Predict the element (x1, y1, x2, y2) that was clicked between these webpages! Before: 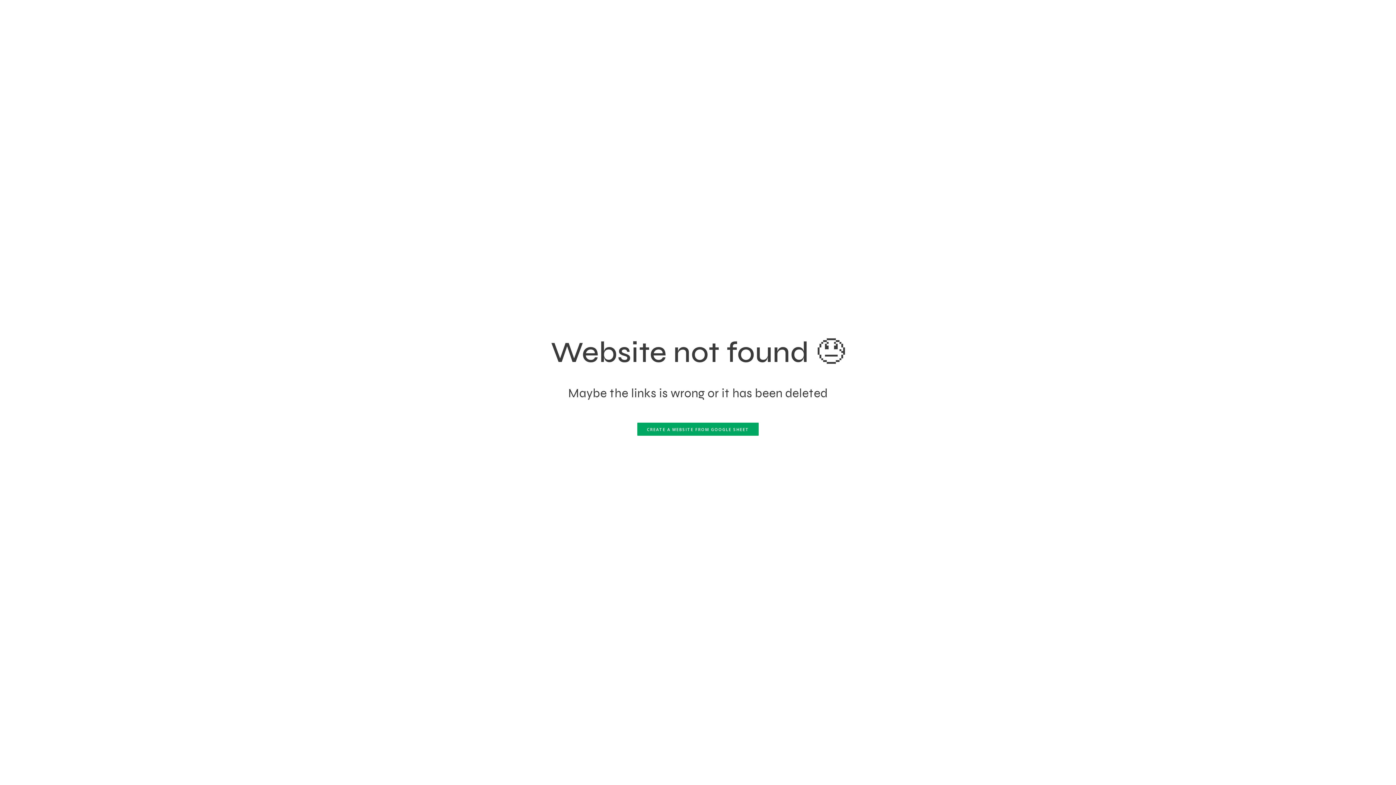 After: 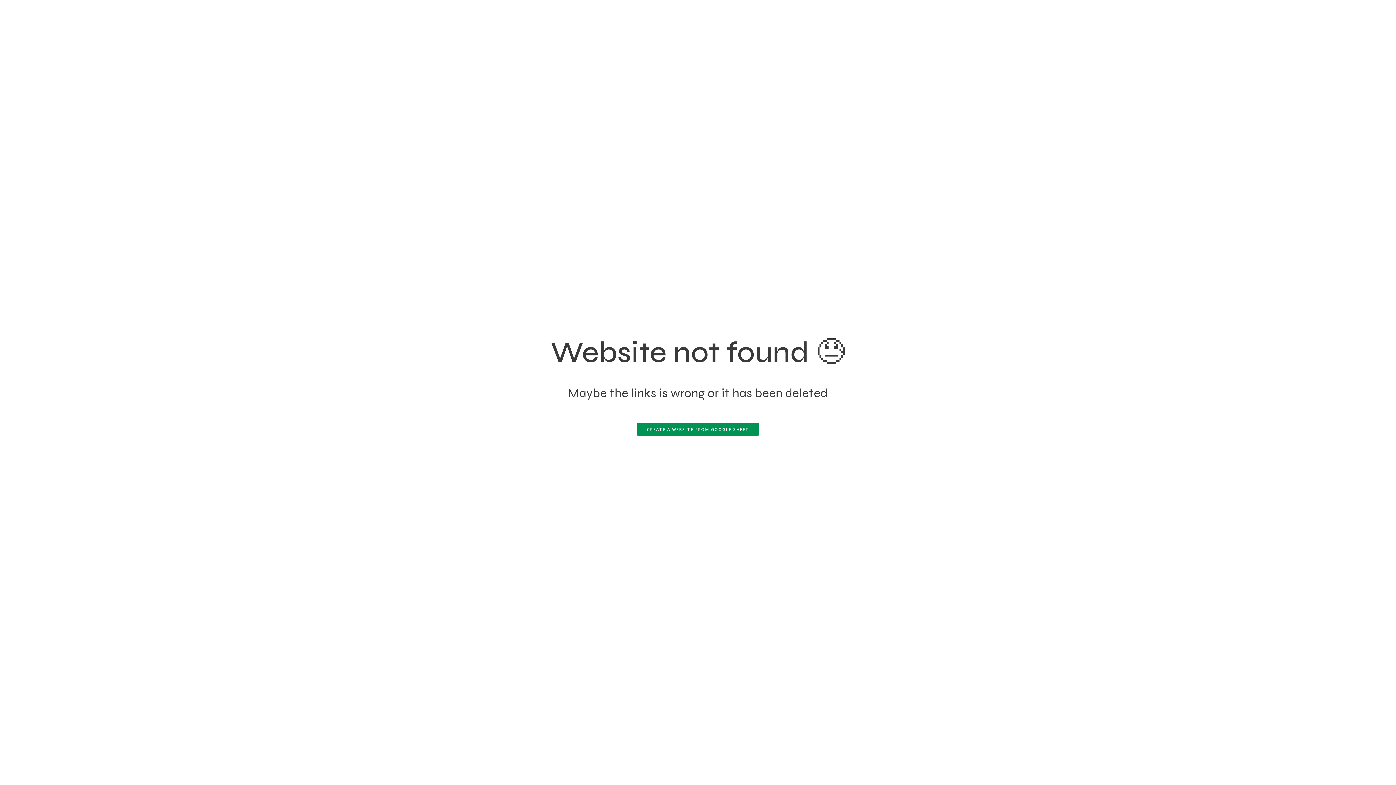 Action: bbox: (637, 422, 759, 435) label: CREATE A WEBSITE FROM GOOGLE SHEET